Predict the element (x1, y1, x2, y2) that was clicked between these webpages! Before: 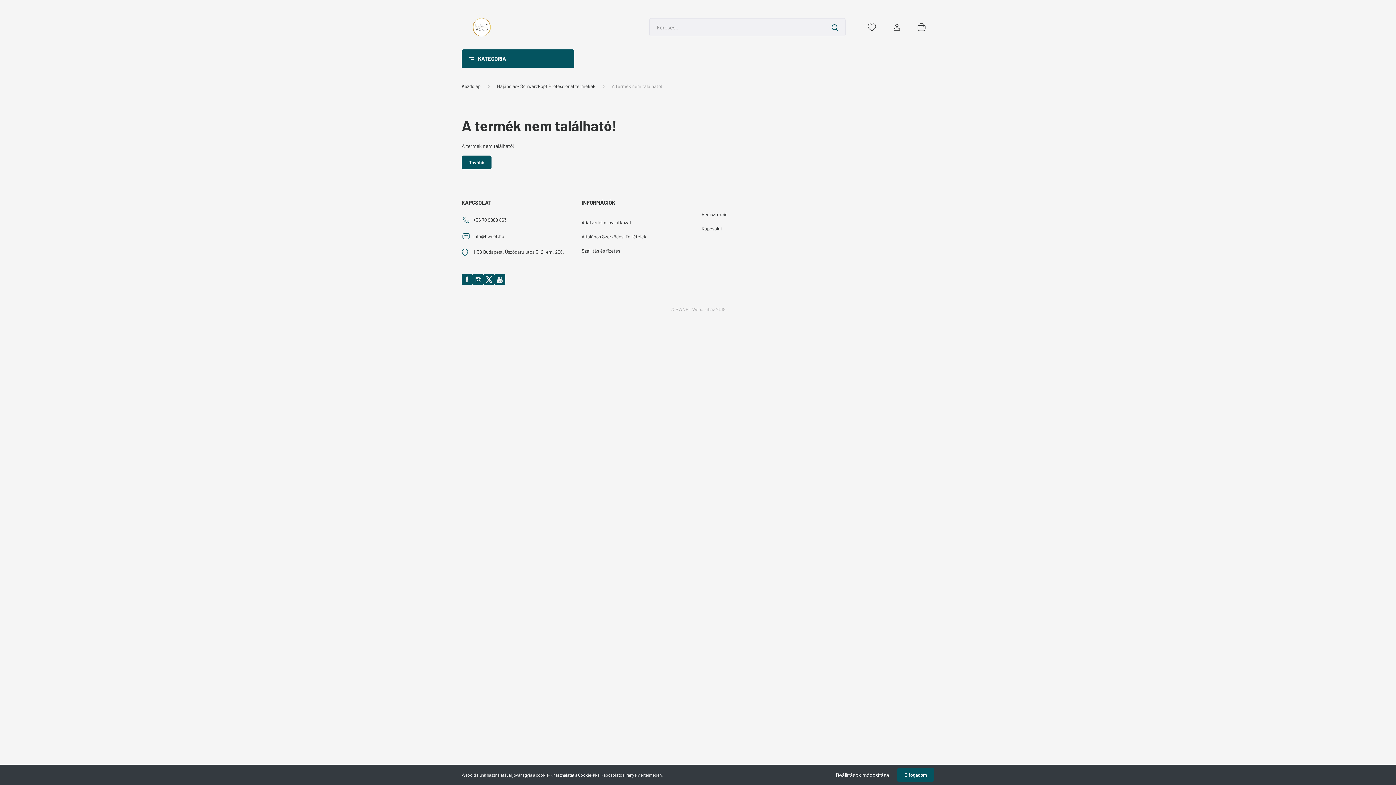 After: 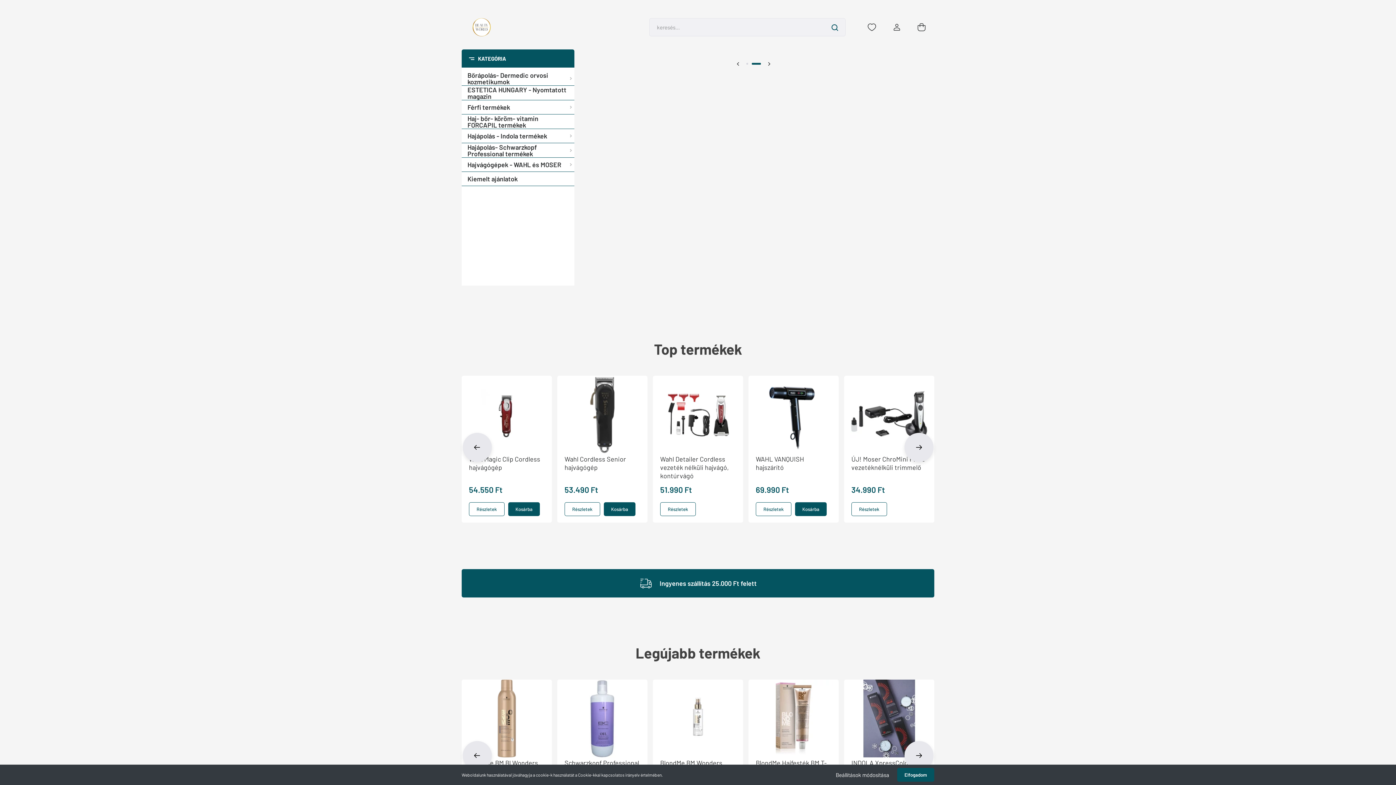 Action: label: Kezdőlap bbox: (461, 83, 480, 89)